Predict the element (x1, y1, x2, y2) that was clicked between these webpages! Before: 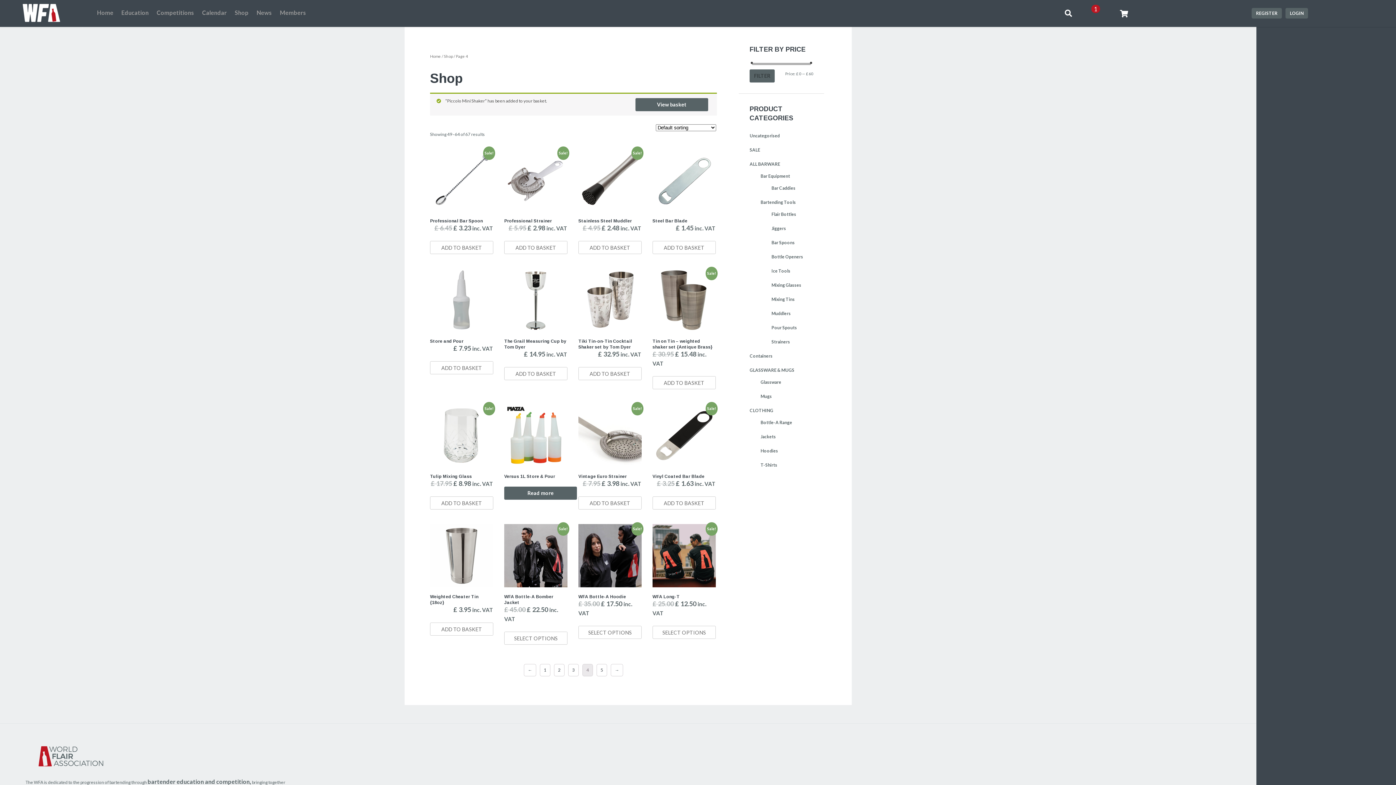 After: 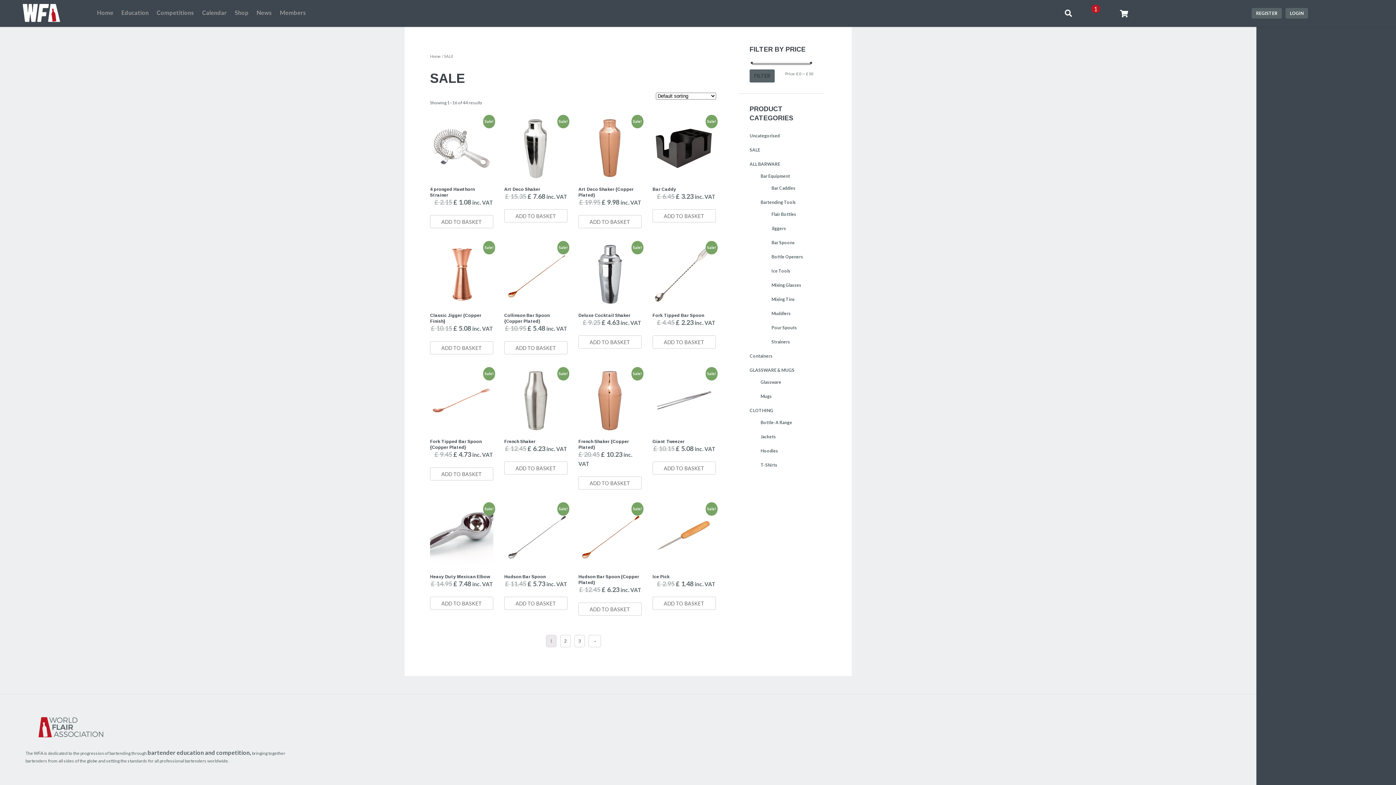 Action: label: SALE bbox: (749, 147, 760, 152)